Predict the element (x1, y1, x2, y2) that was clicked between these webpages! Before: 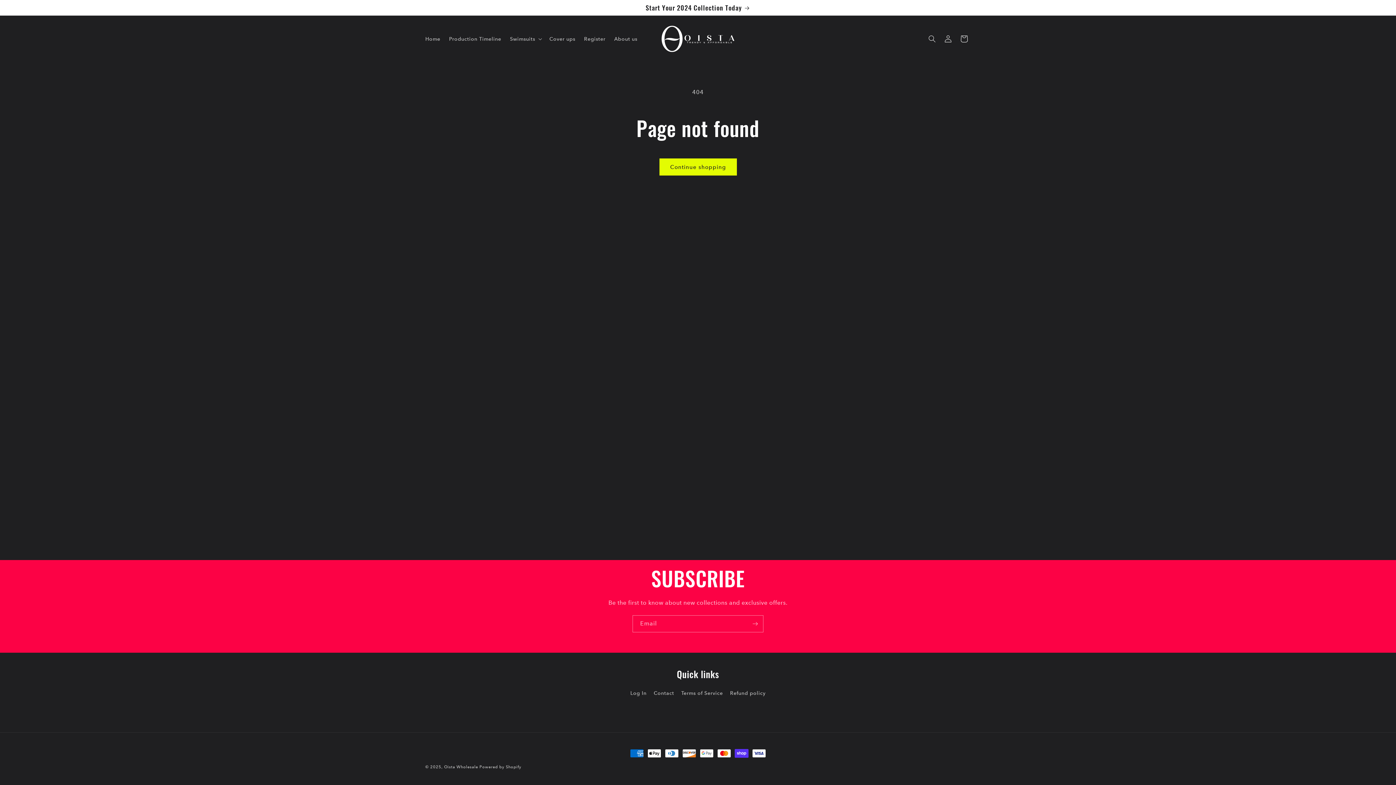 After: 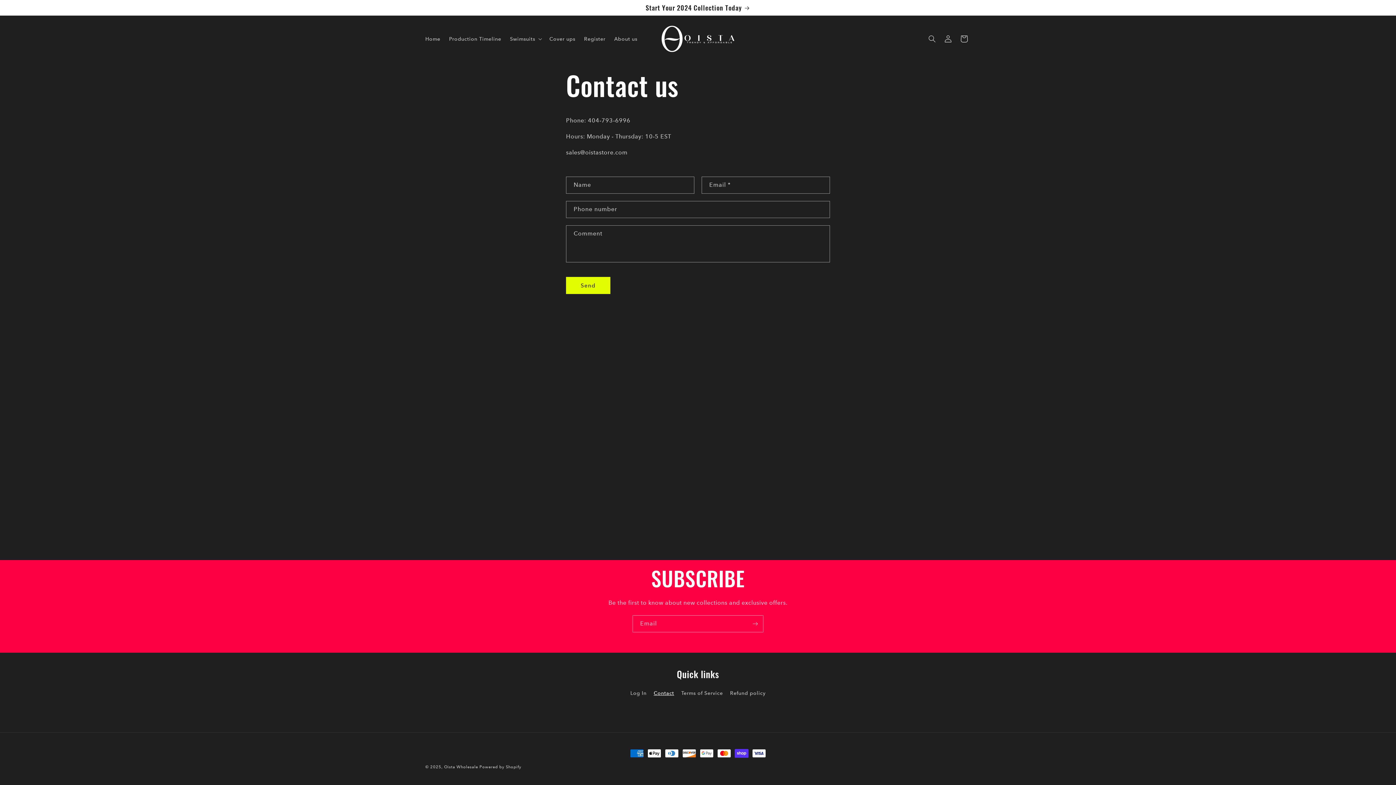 Action: label: Contact bbox: (653, 687, 674, 700)